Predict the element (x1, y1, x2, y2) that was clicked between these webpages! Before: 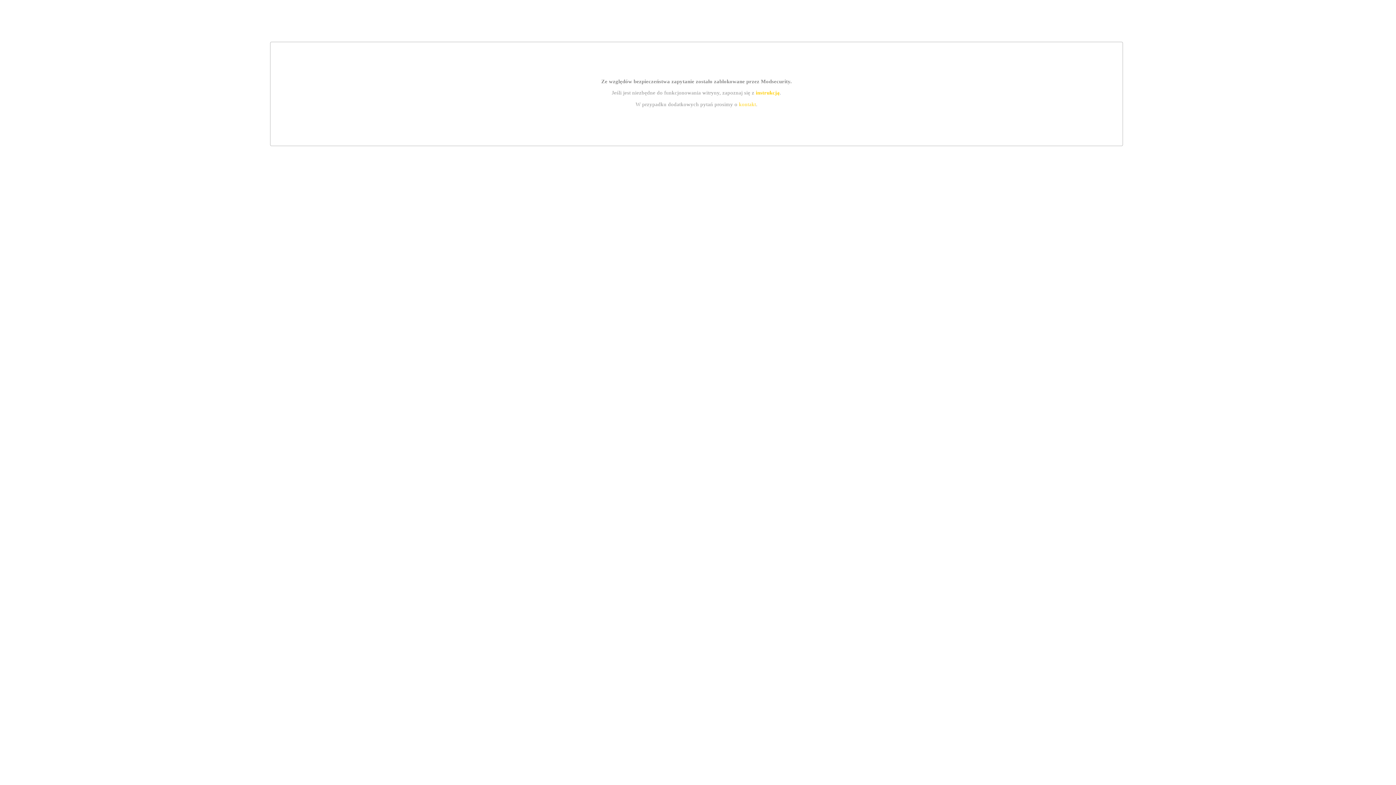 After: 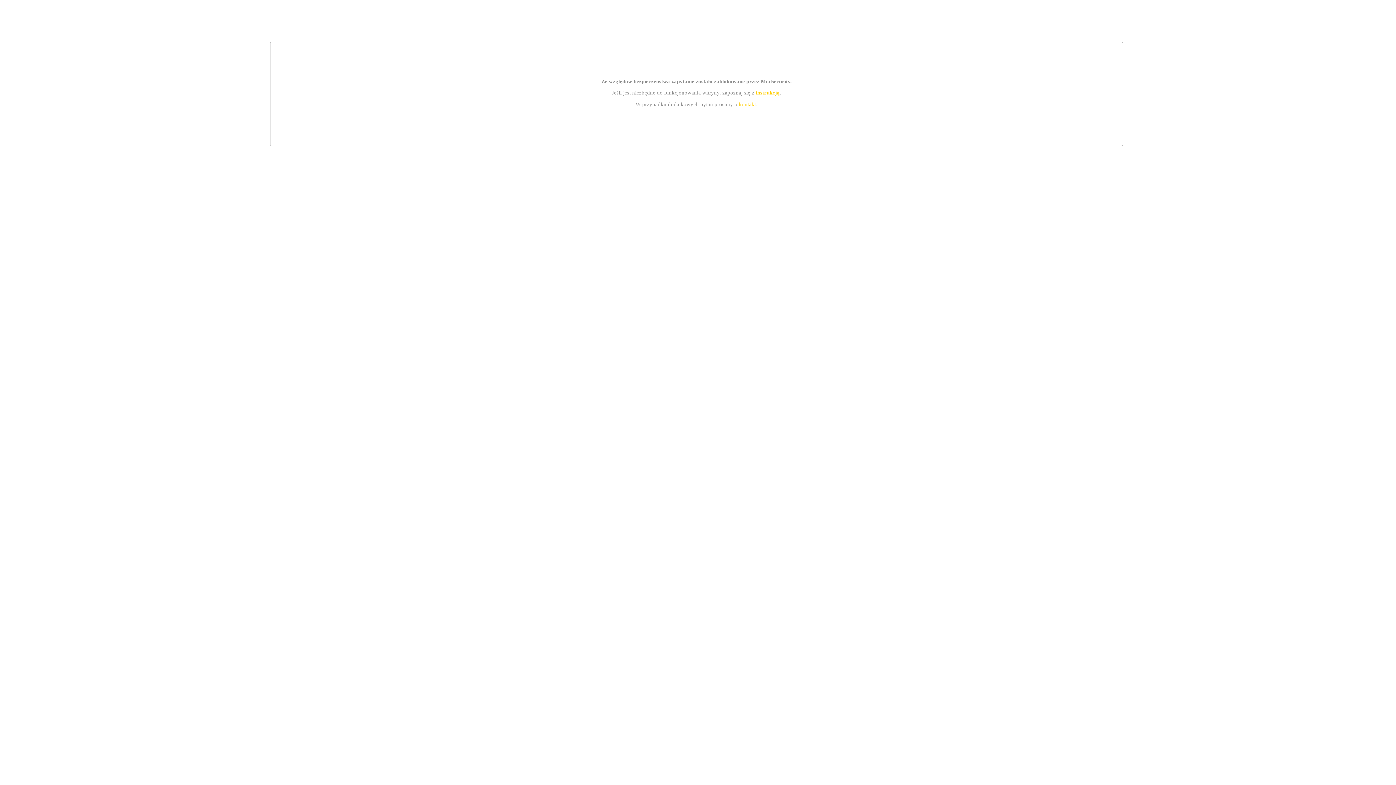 Action: bbox: (739, 101, 756, 107) label: kontakt